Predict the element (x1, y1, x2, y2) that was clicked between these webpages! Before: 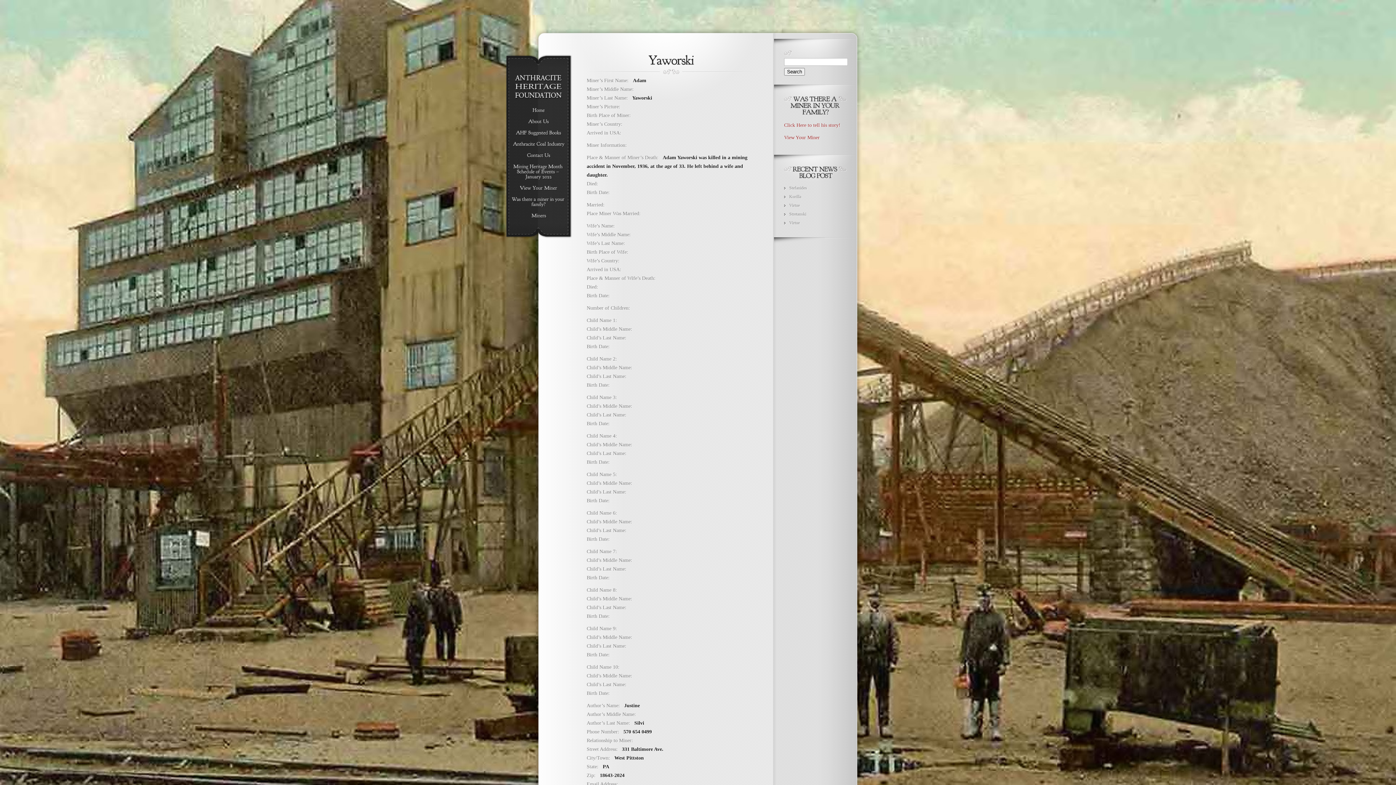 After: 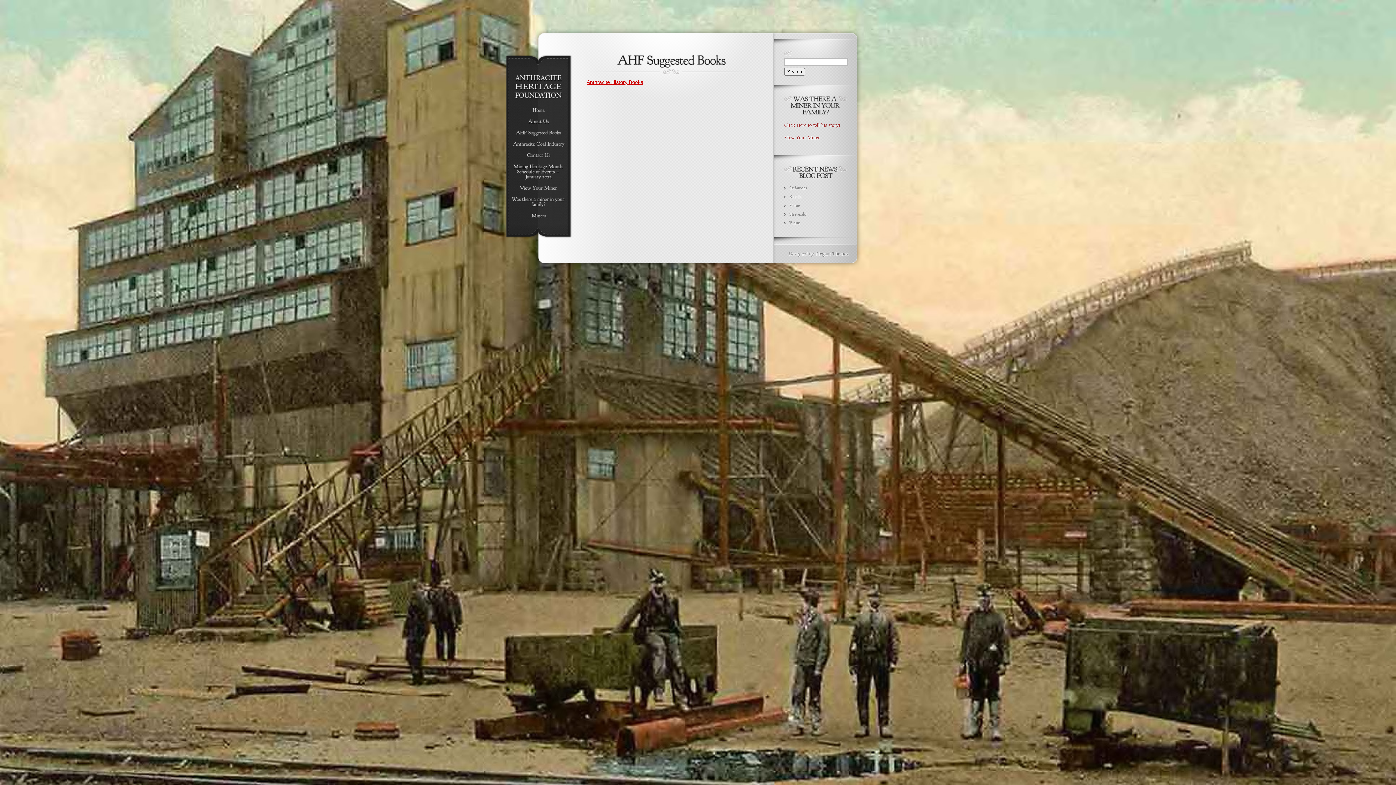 Action: bbox: (510, 130, 566, 135) label: AHFSuggestedBooks